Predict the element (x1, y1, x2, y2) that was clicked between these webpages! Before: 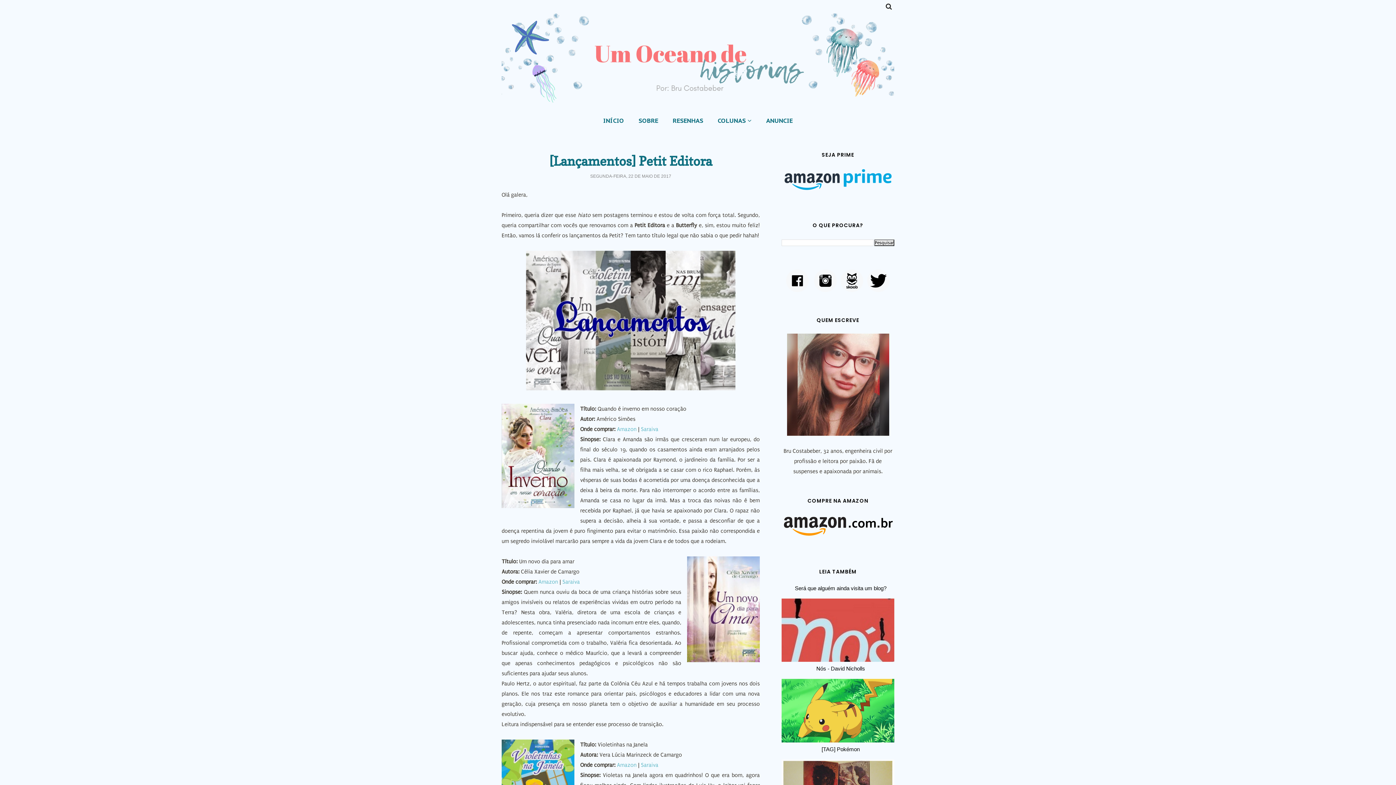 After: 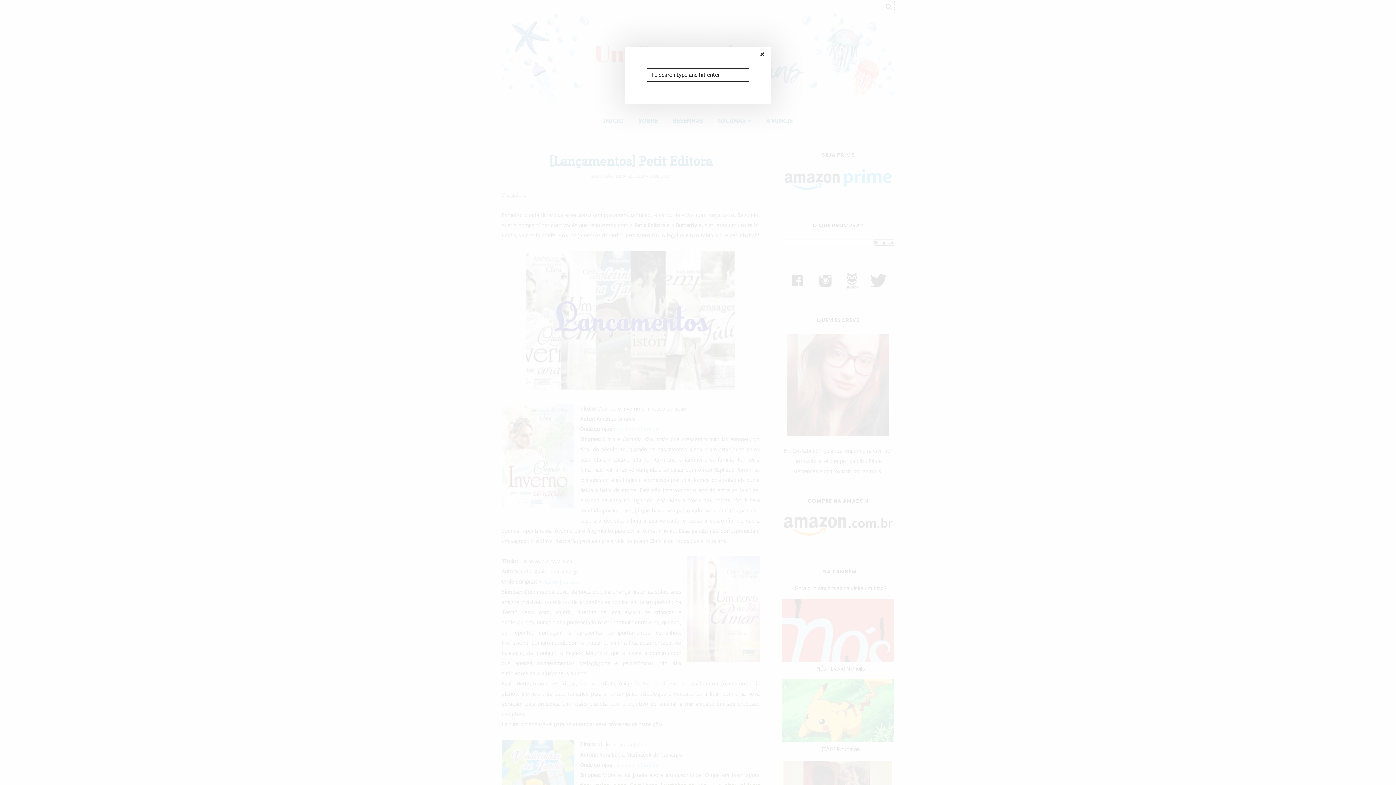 Action: bbox: (883, 0, 894, 13)